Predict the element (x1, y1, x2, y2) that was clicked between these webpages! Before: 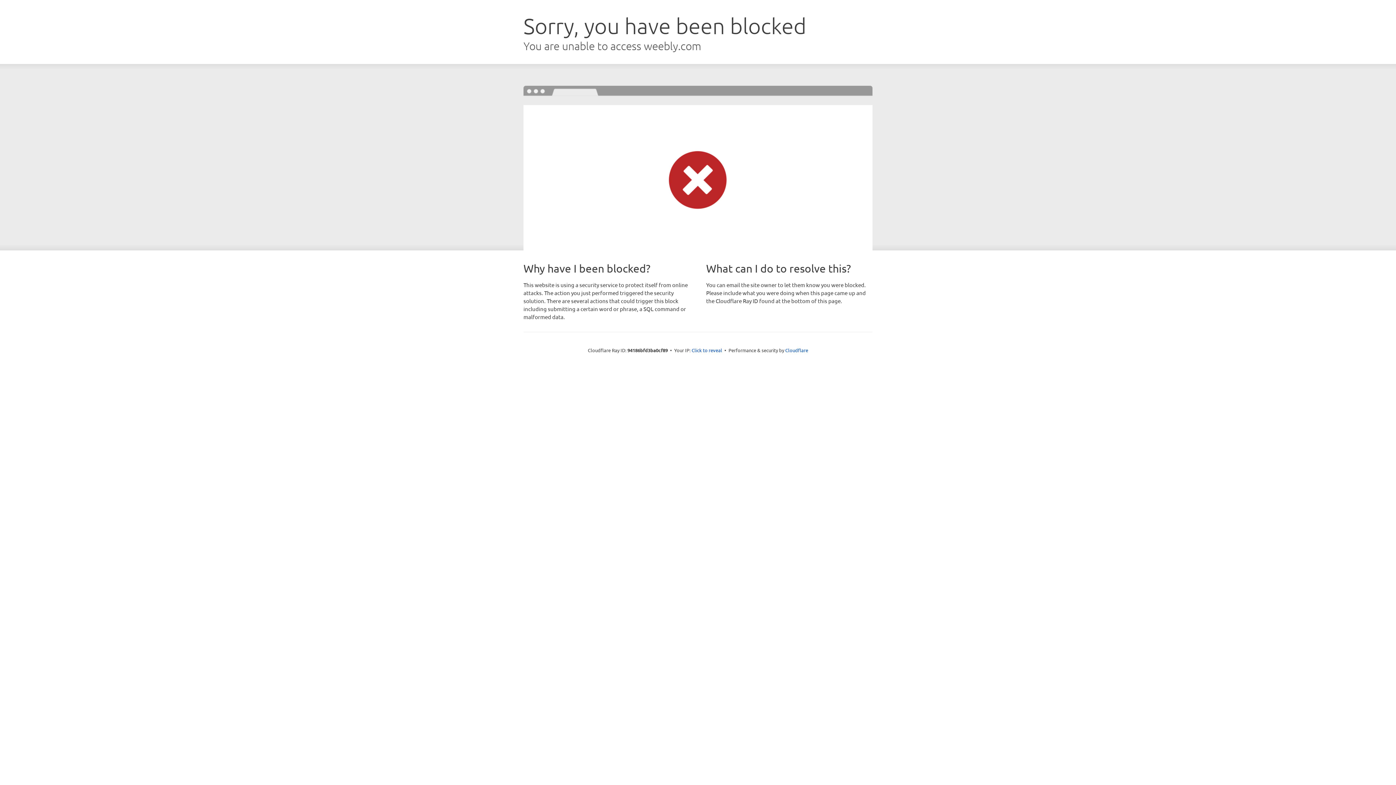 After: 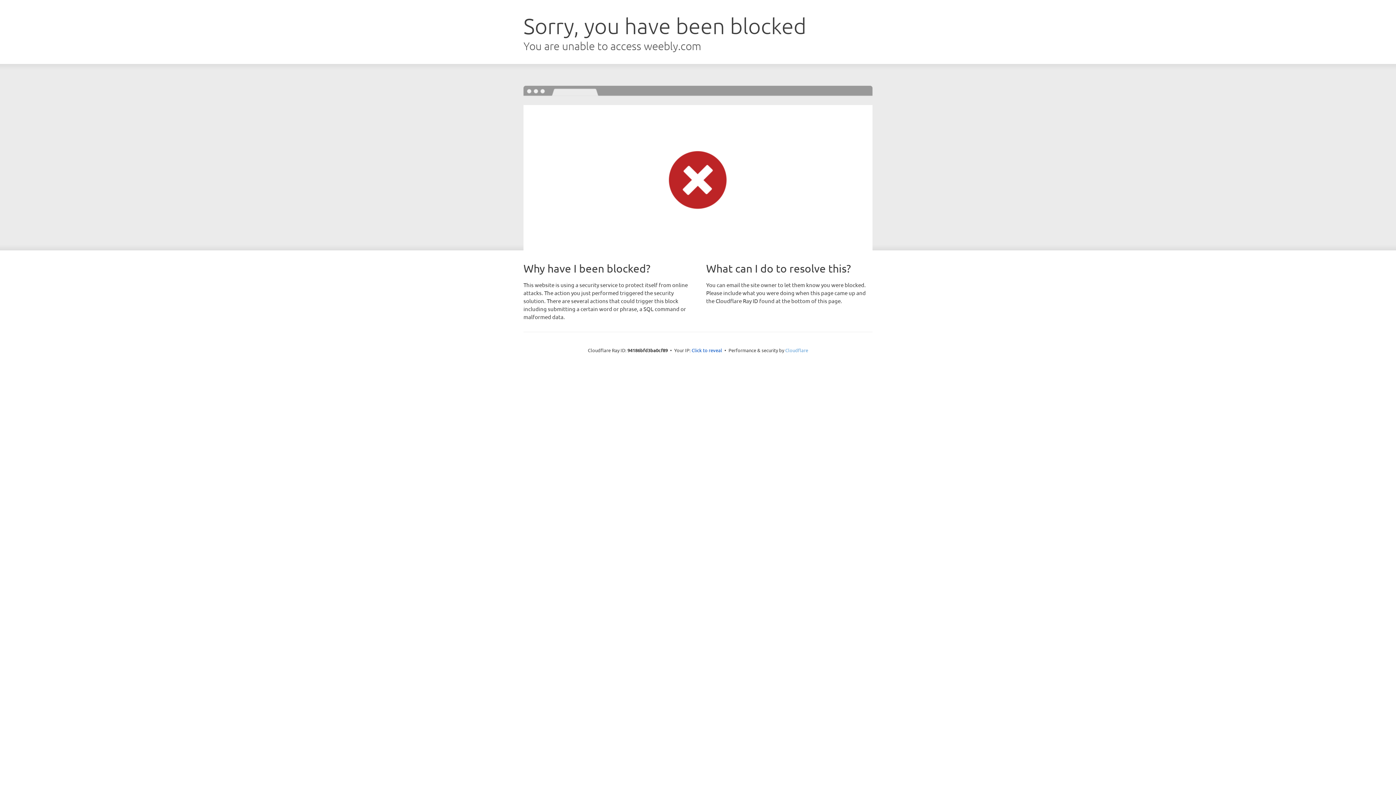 Action: bbox: (785, 347, 808, 353) label: Cloudflare